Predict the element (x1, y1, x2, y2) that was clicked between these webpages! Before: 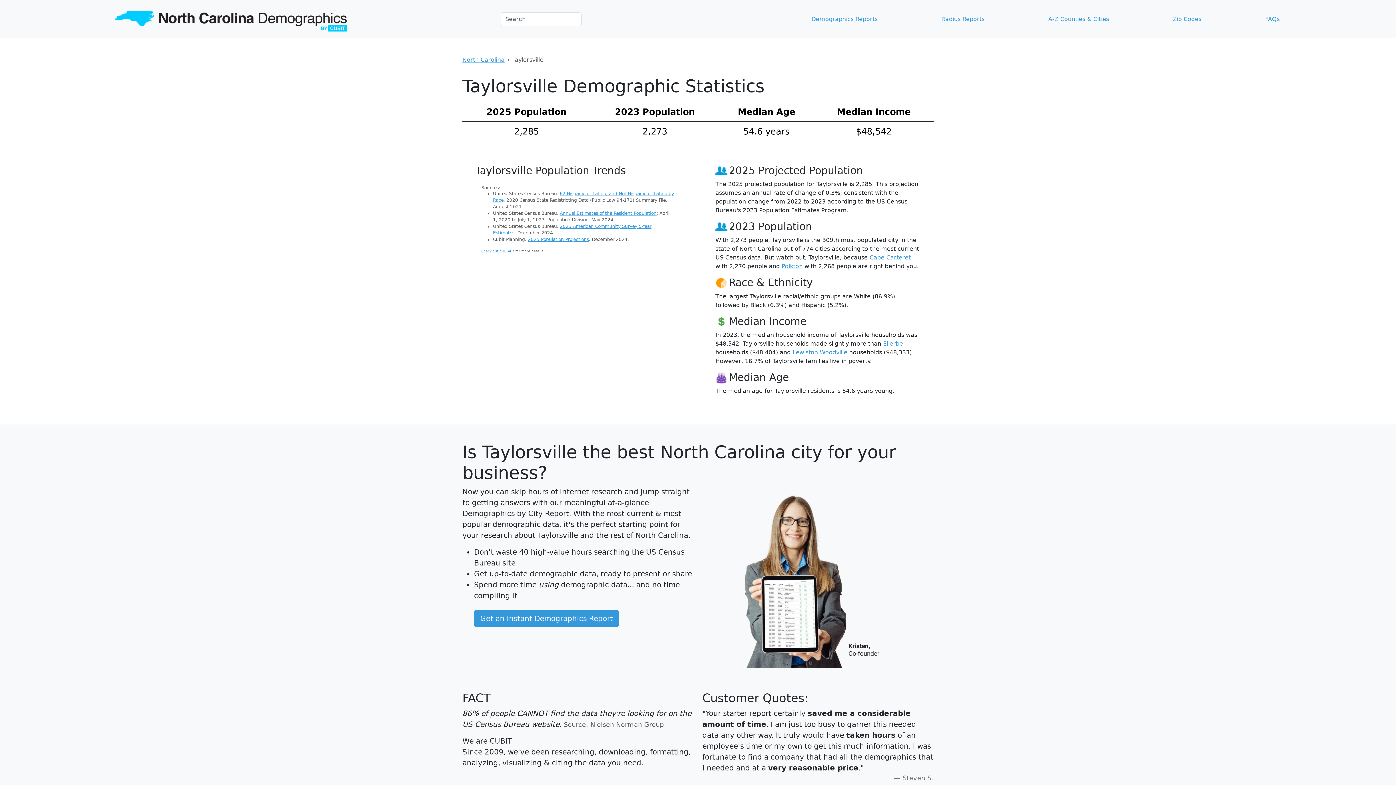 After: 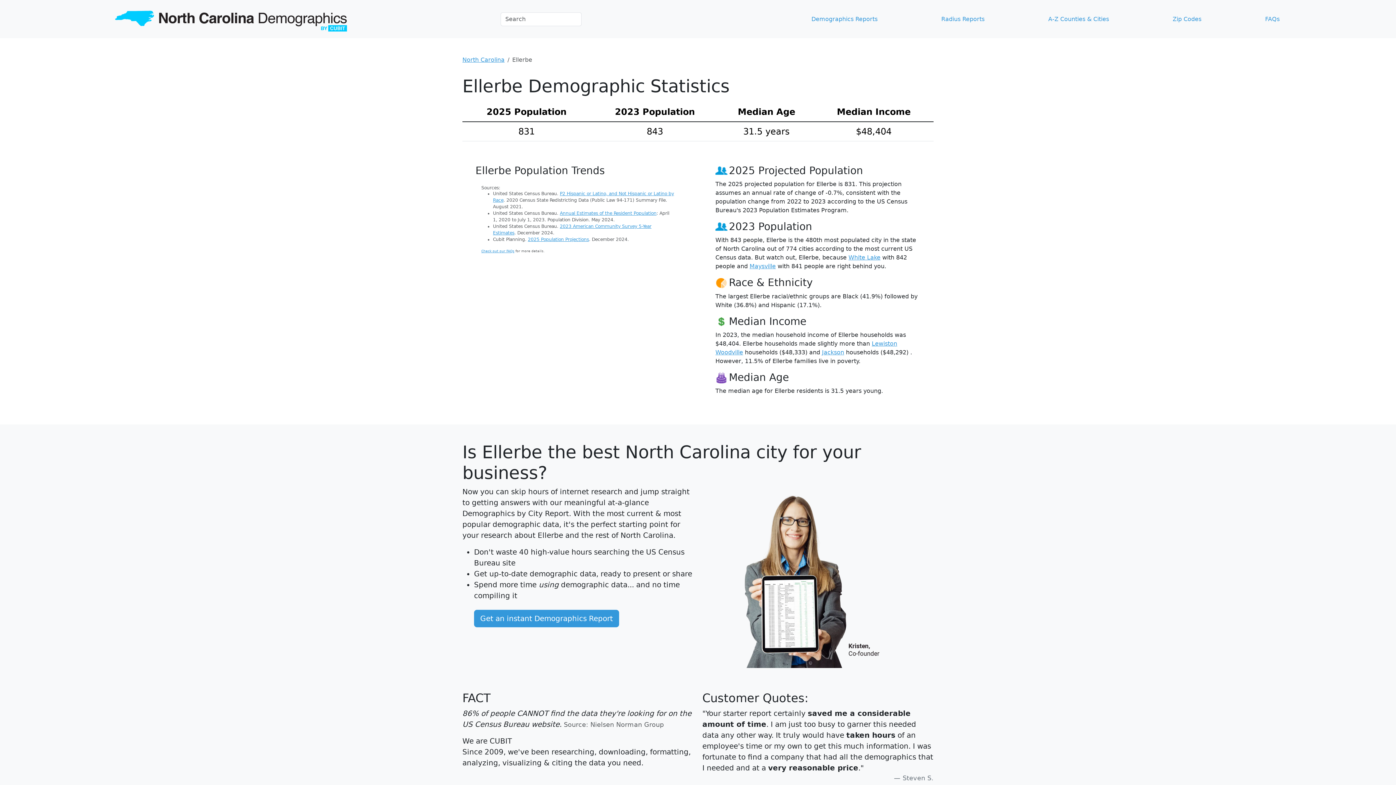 Action: label: Ellerbe bbox: (883, 340, 903, 347)